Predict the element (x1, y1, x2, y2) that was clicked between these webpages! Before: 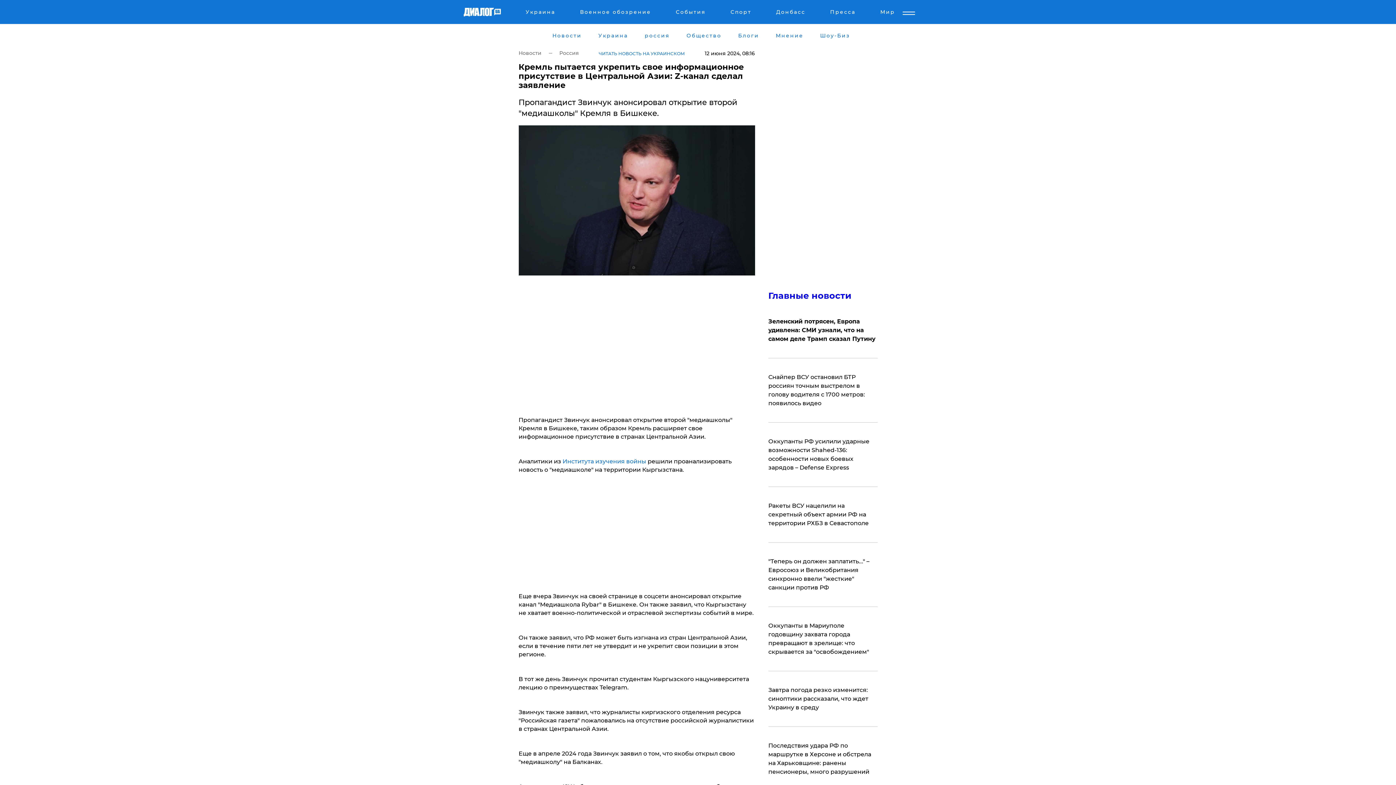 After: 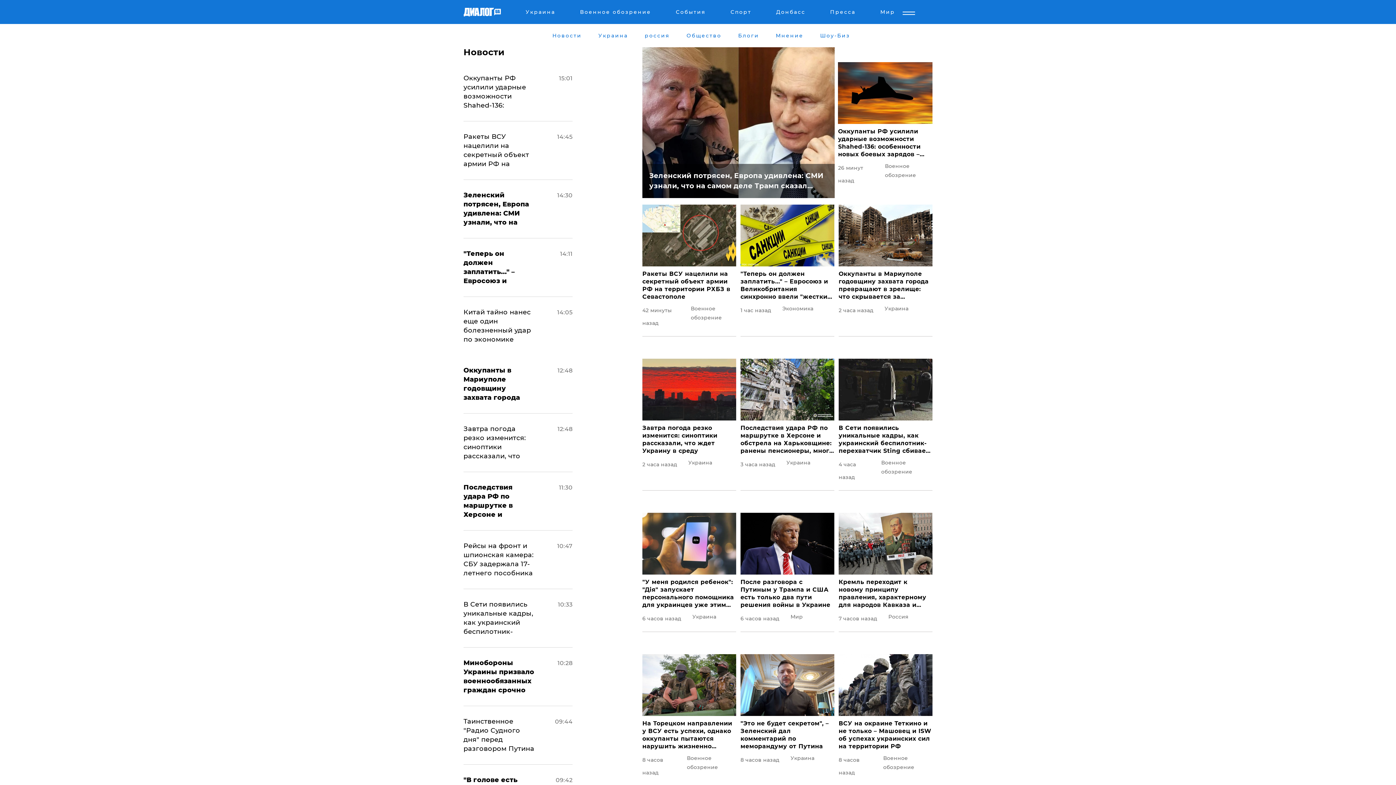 Action: label: Новости bbox: (518, 49, 541, 57)